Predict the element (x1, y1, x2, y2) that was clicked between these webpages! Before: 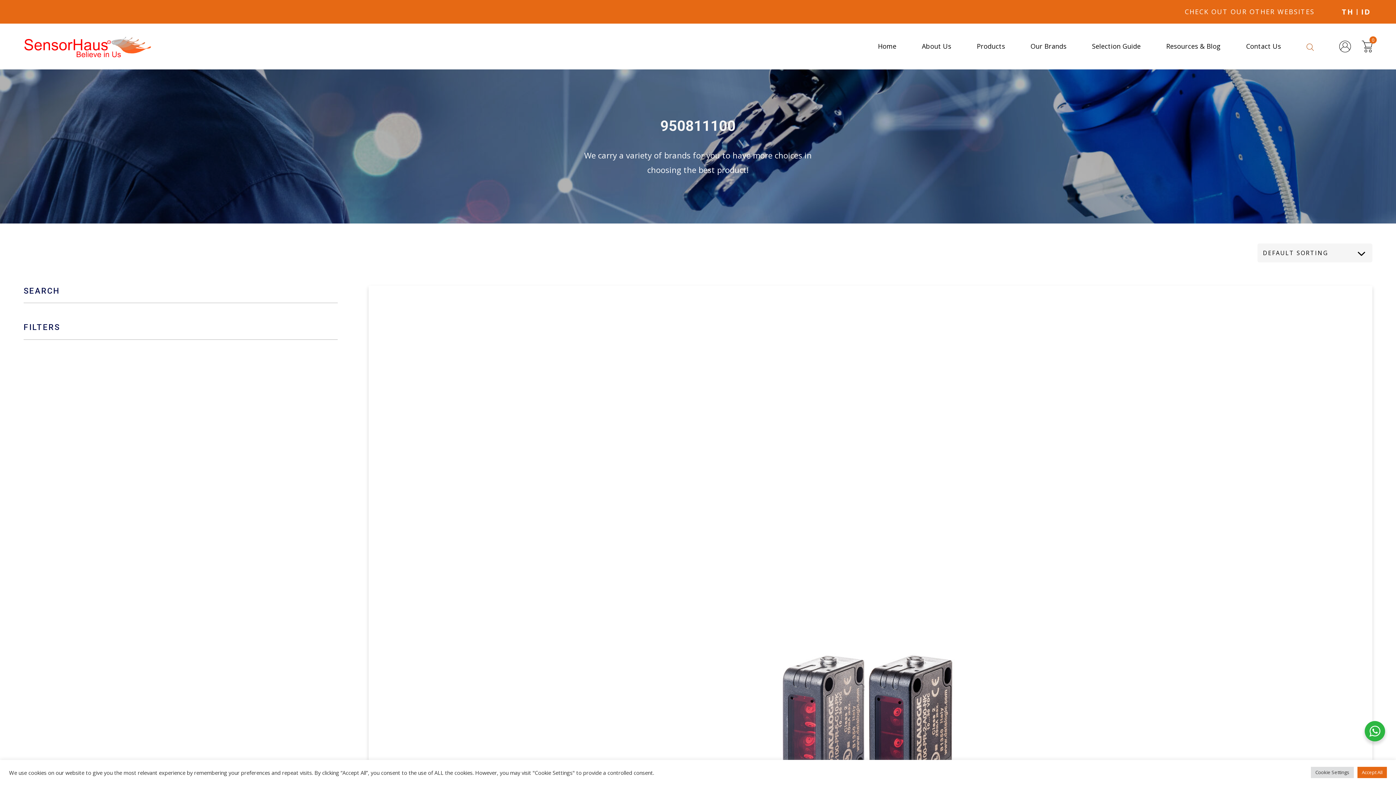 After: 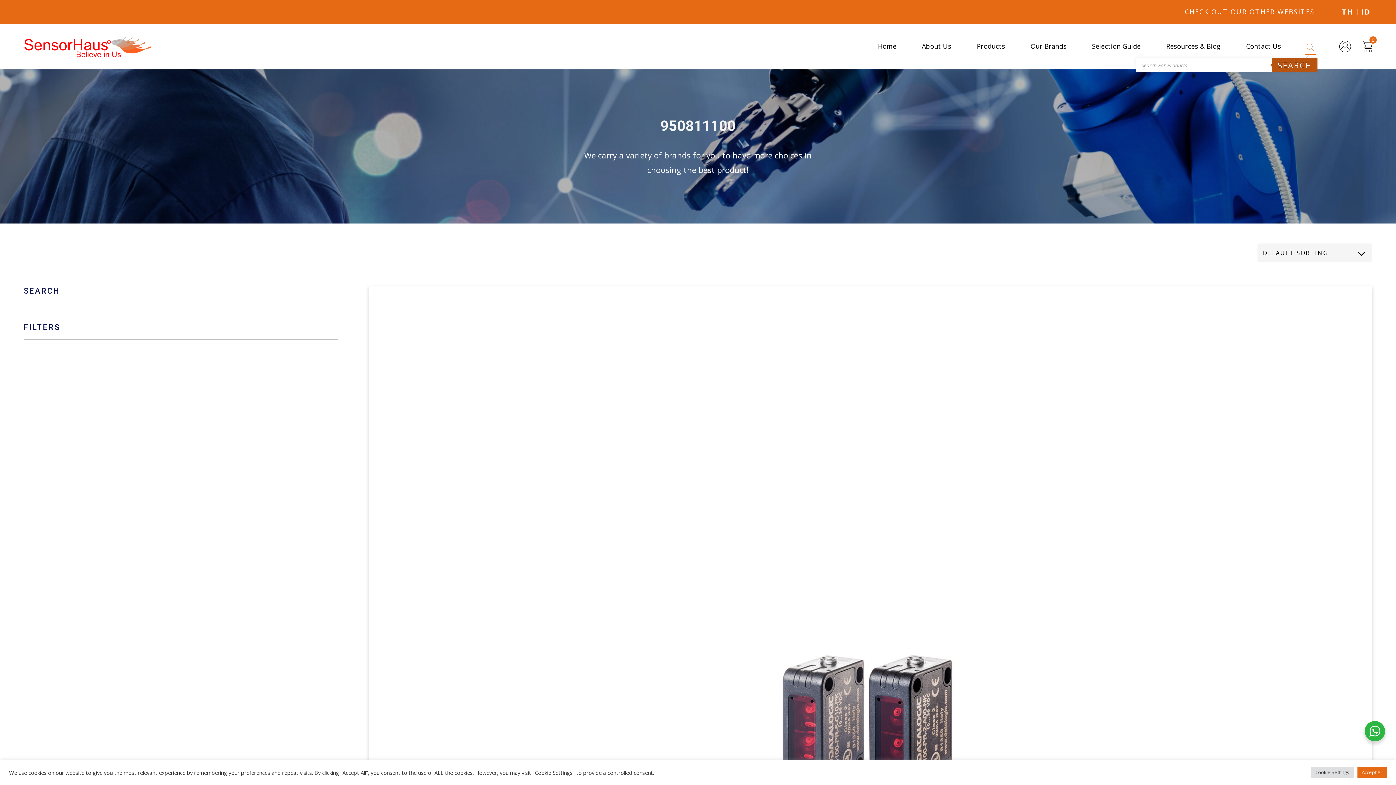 Action: bbox: (1306, 37, 1314, 55)